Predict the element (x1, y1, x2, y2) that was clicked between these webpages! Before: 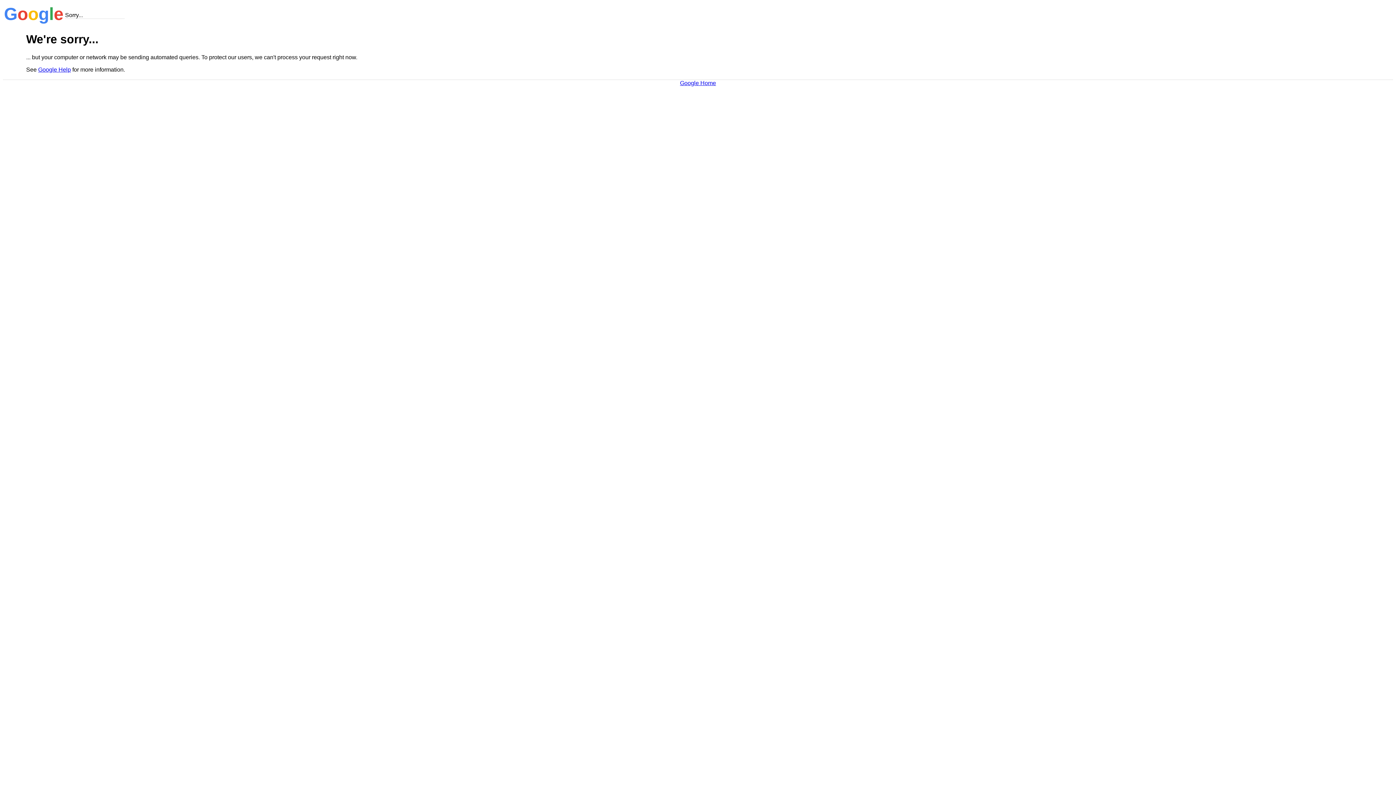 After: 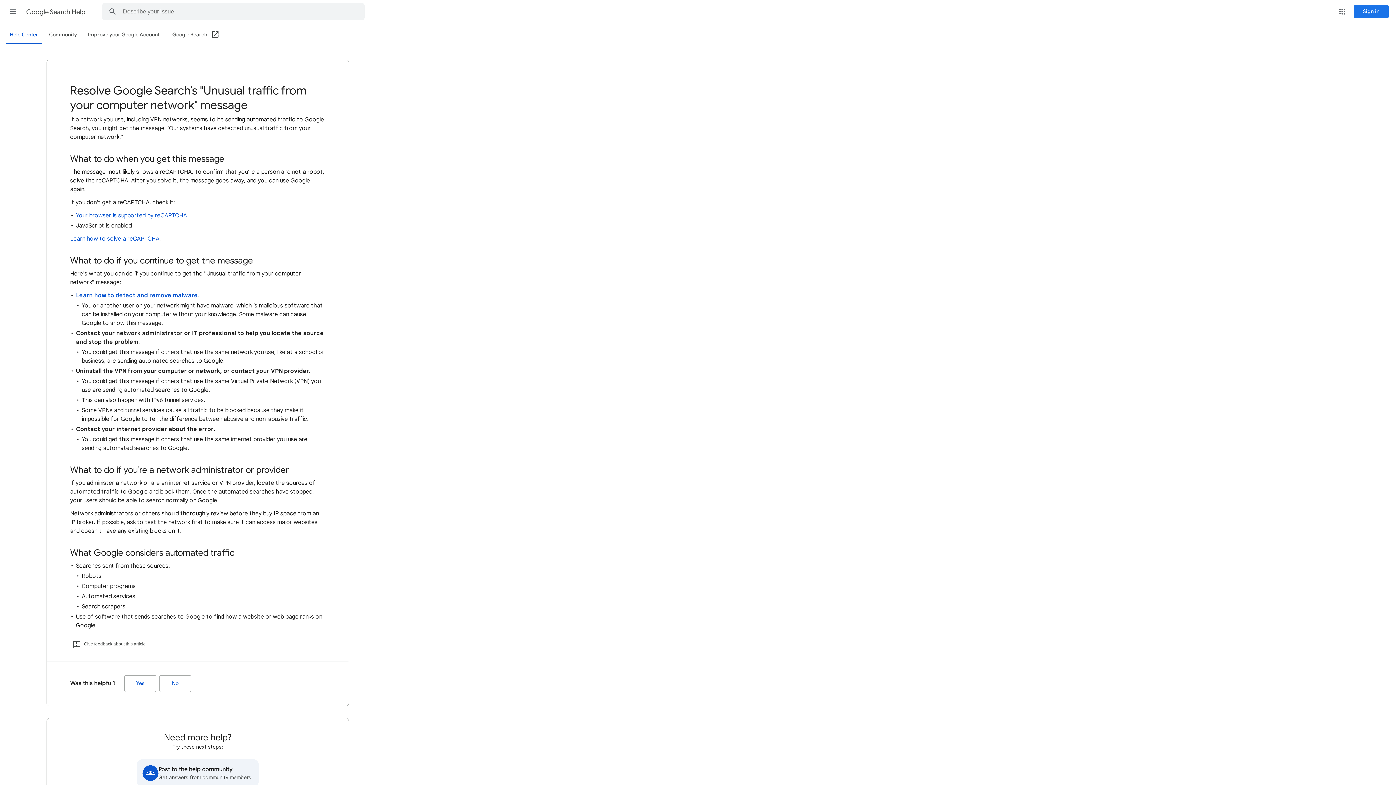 Action: bbox: (38, 66, 70, 72) label: Google Help